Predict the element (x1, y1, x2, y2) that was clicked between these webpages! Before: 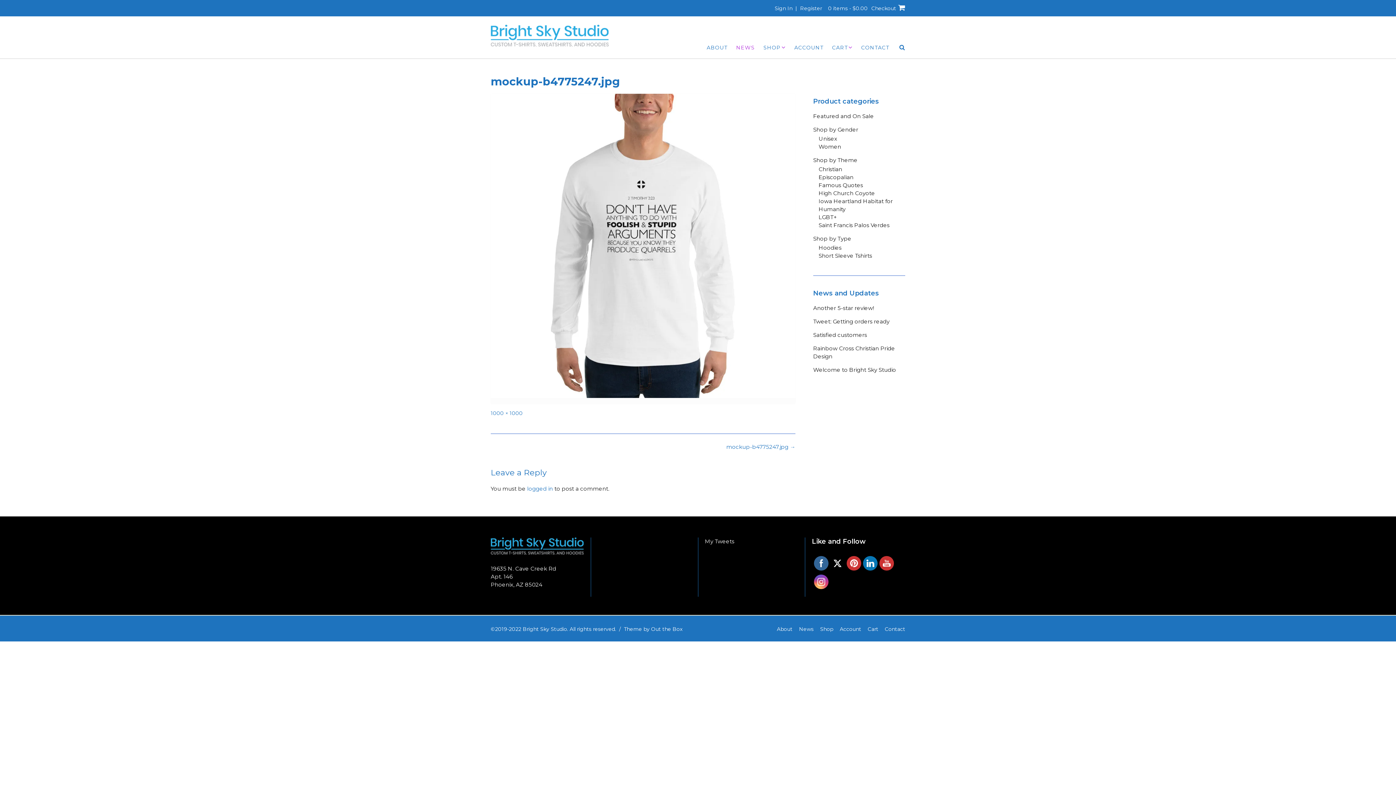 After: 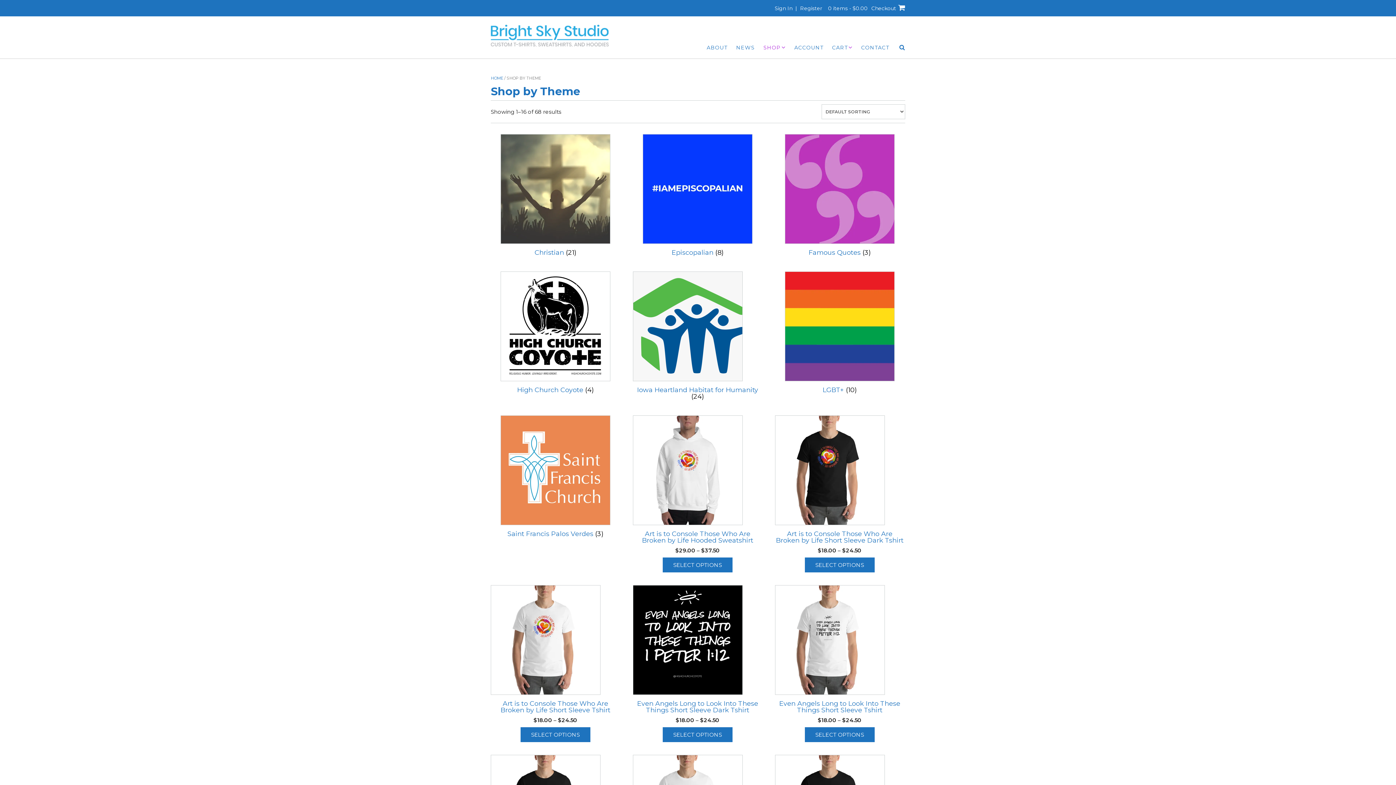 Action: bbox: (813, 156, 857, 163) label: Shop by Theme